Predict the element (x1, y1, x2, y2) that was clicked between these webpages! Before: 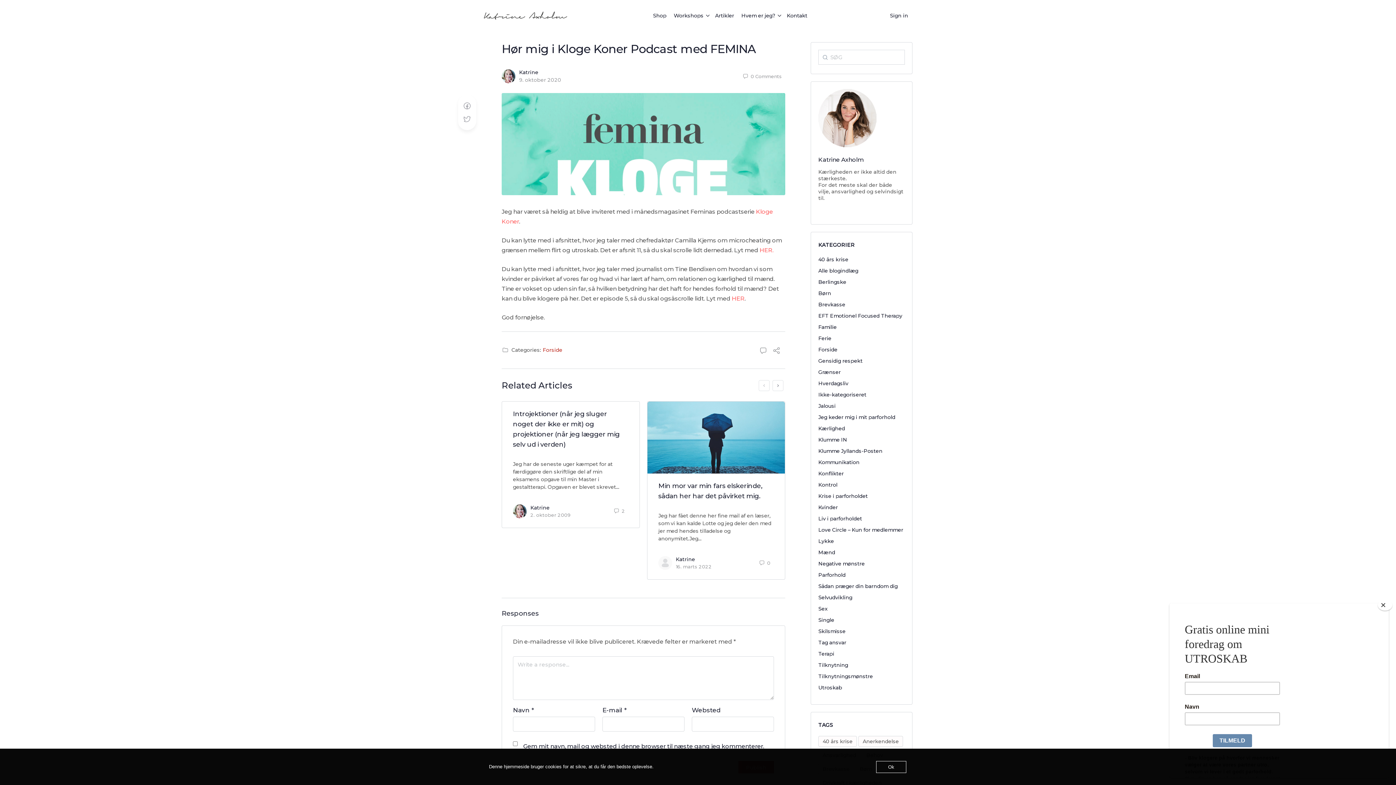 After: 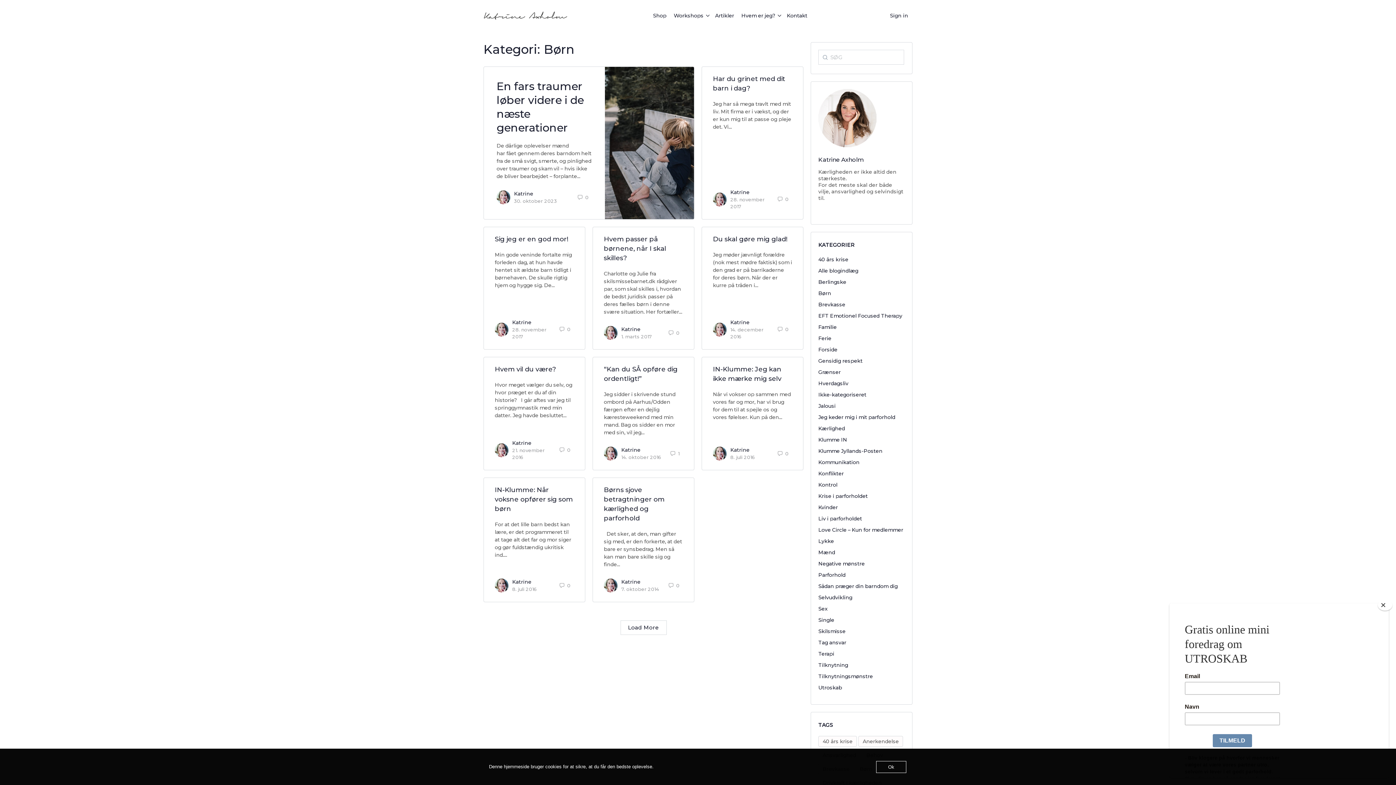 Action: label: Børn bbox: (818, 290, 831, 296)